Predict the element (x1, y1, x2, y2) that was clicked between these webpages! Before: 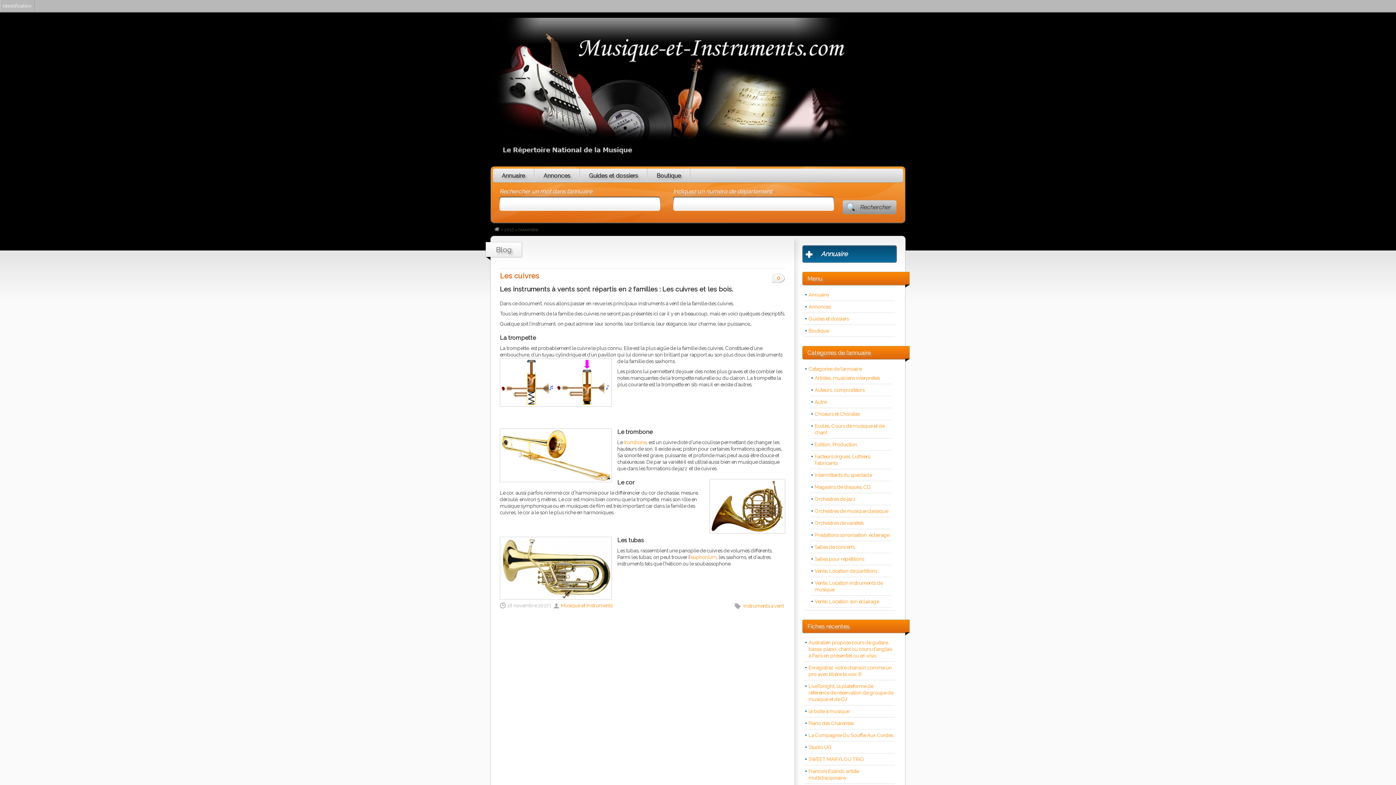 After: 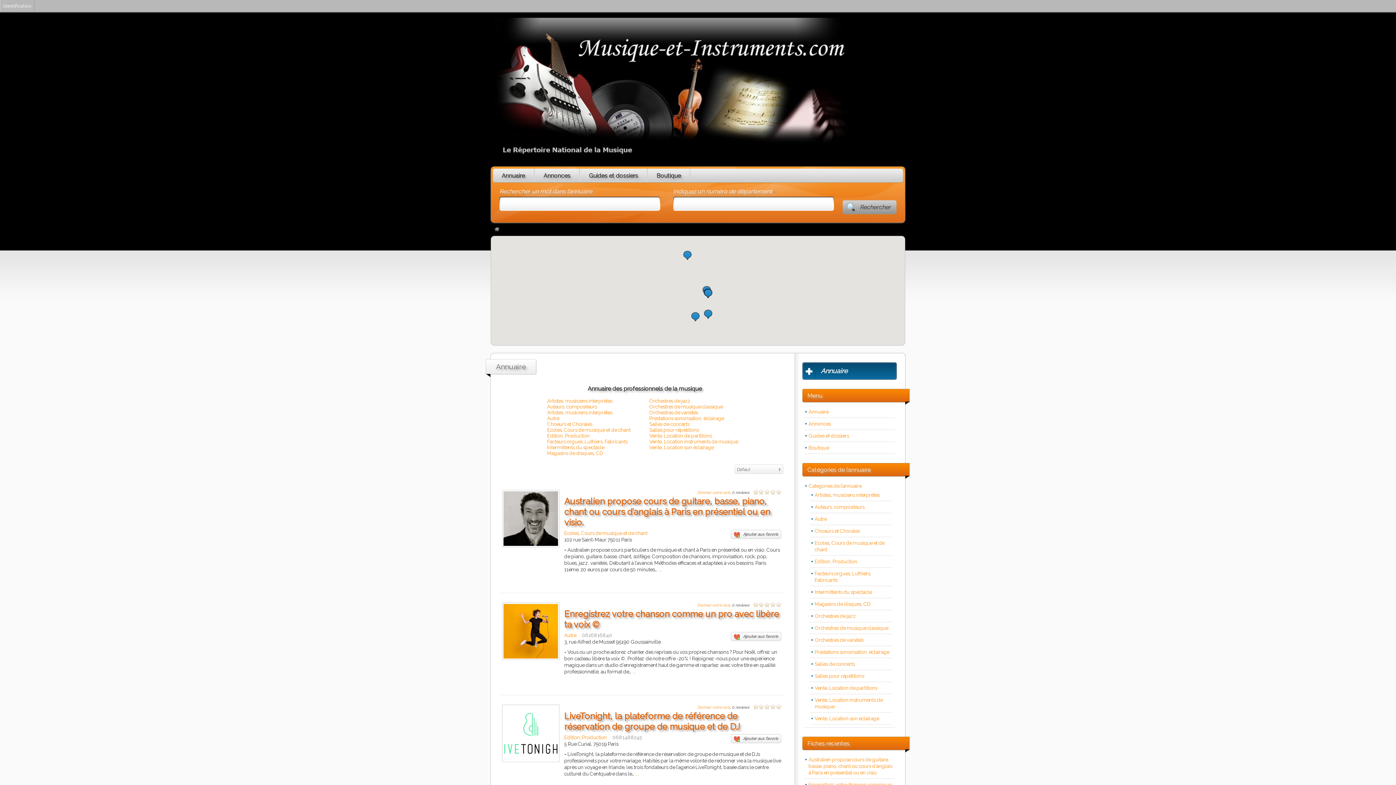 Action: label: Annuaire bbox: (808, 292, 828, 297)